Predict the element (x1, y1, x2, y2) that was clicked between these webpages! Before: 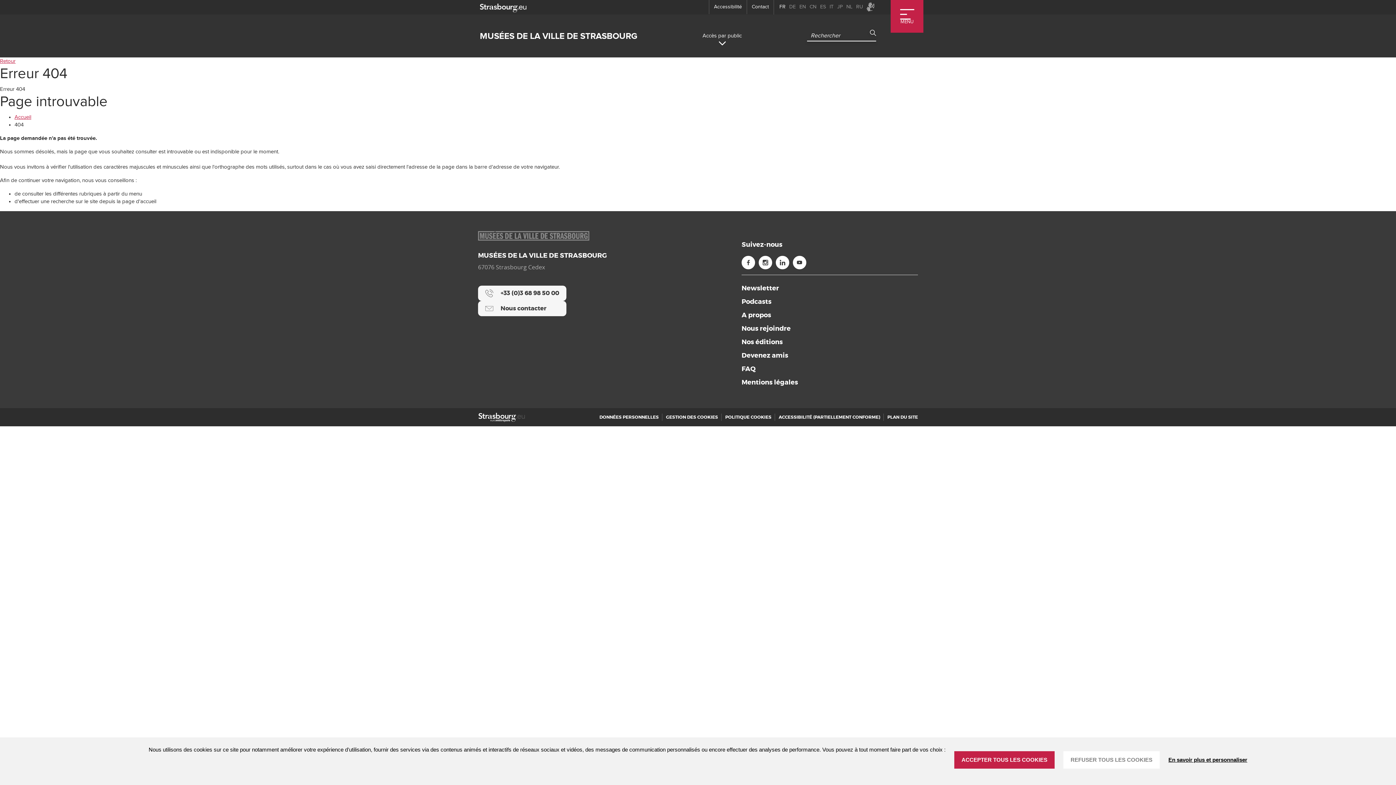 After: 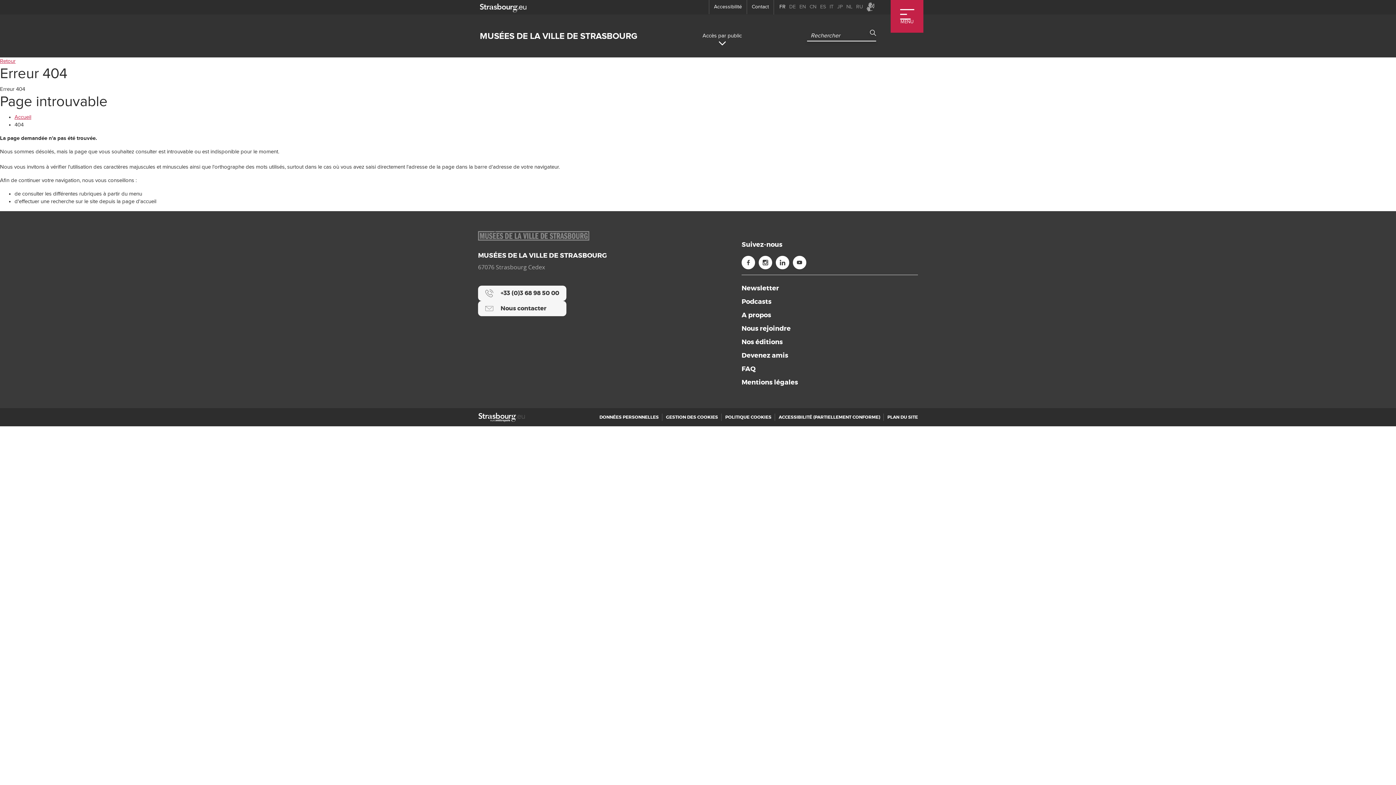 Action: label: REFUSER TOUS LES COOKIES bbox: (1063, 751, 1160, 769)